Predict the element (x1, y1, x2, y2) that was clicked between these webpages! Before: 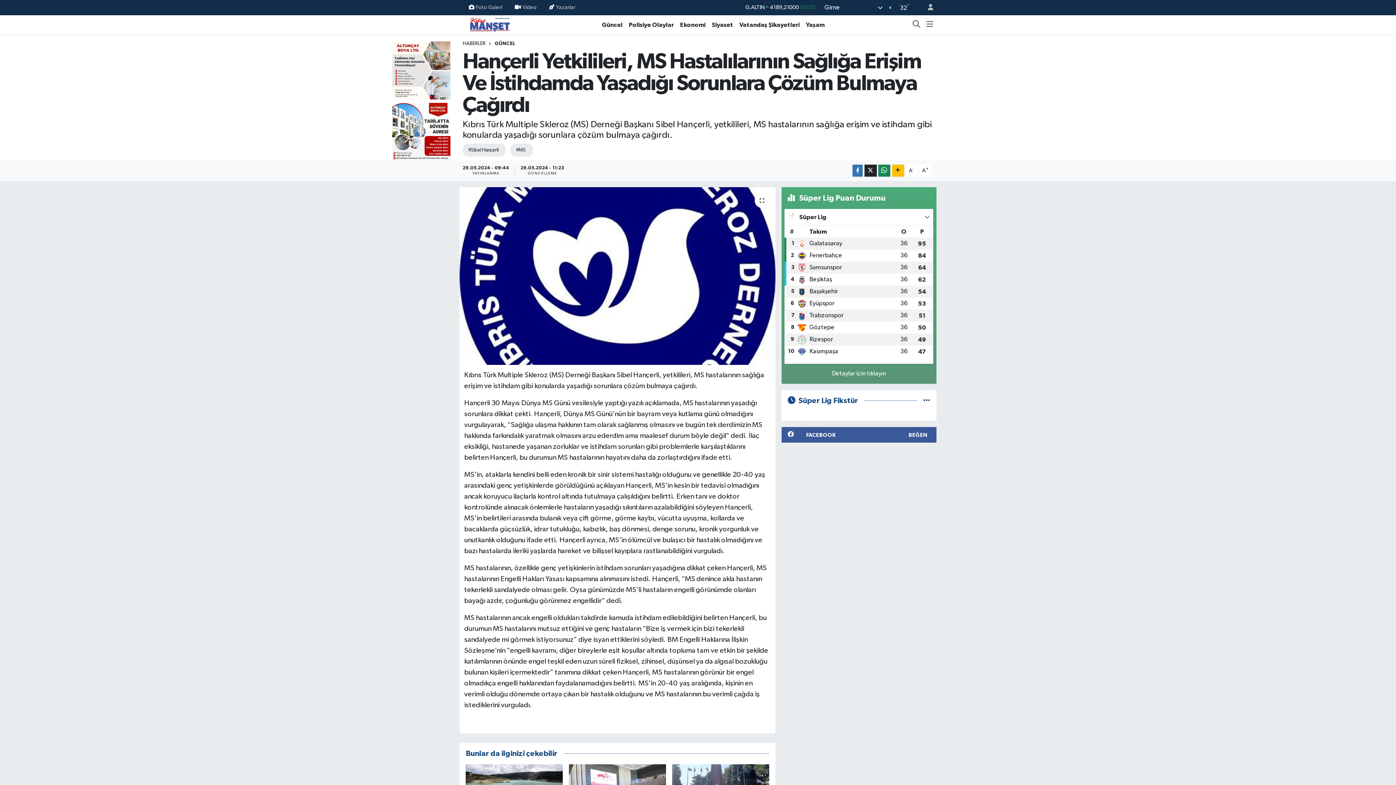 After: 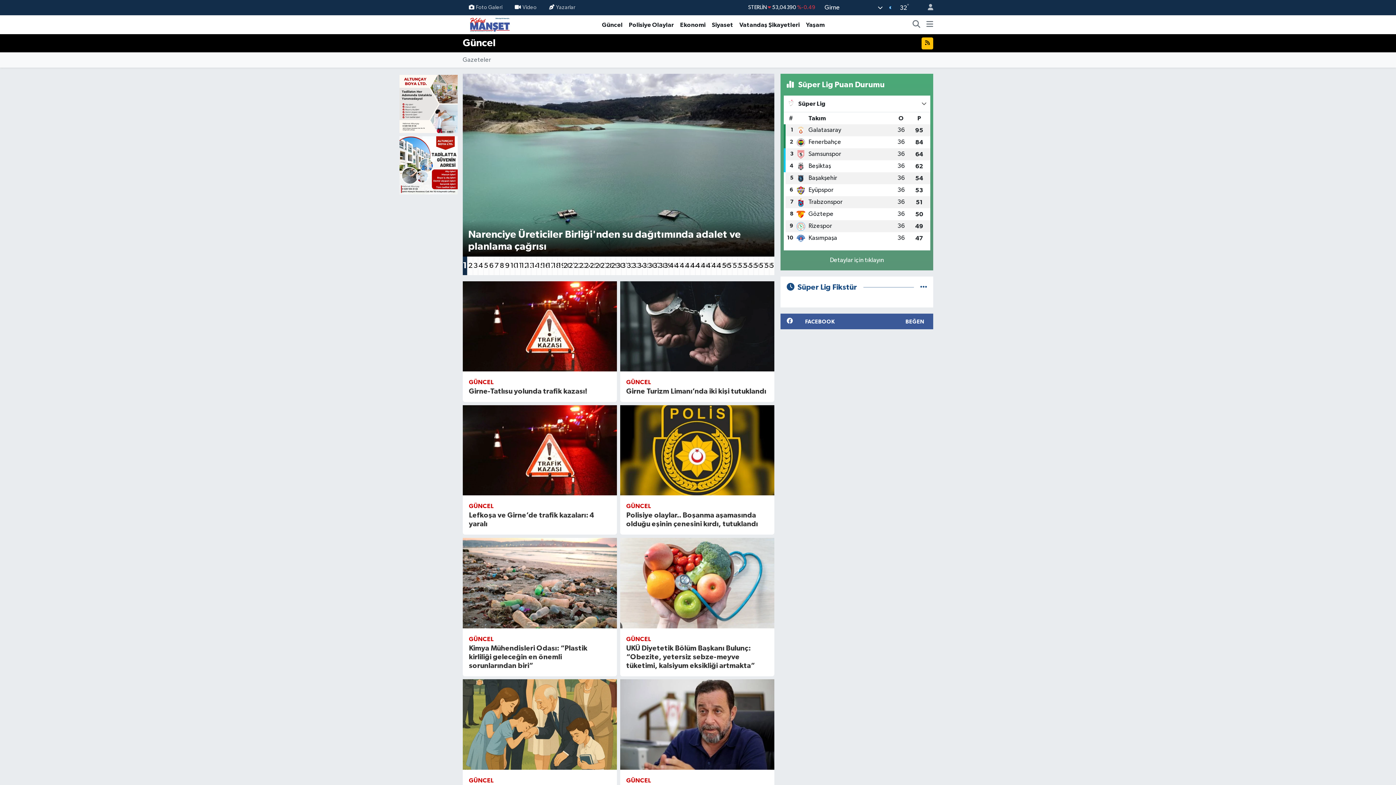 Action: bbox: (599, 20, 625, 29) label: Güncel